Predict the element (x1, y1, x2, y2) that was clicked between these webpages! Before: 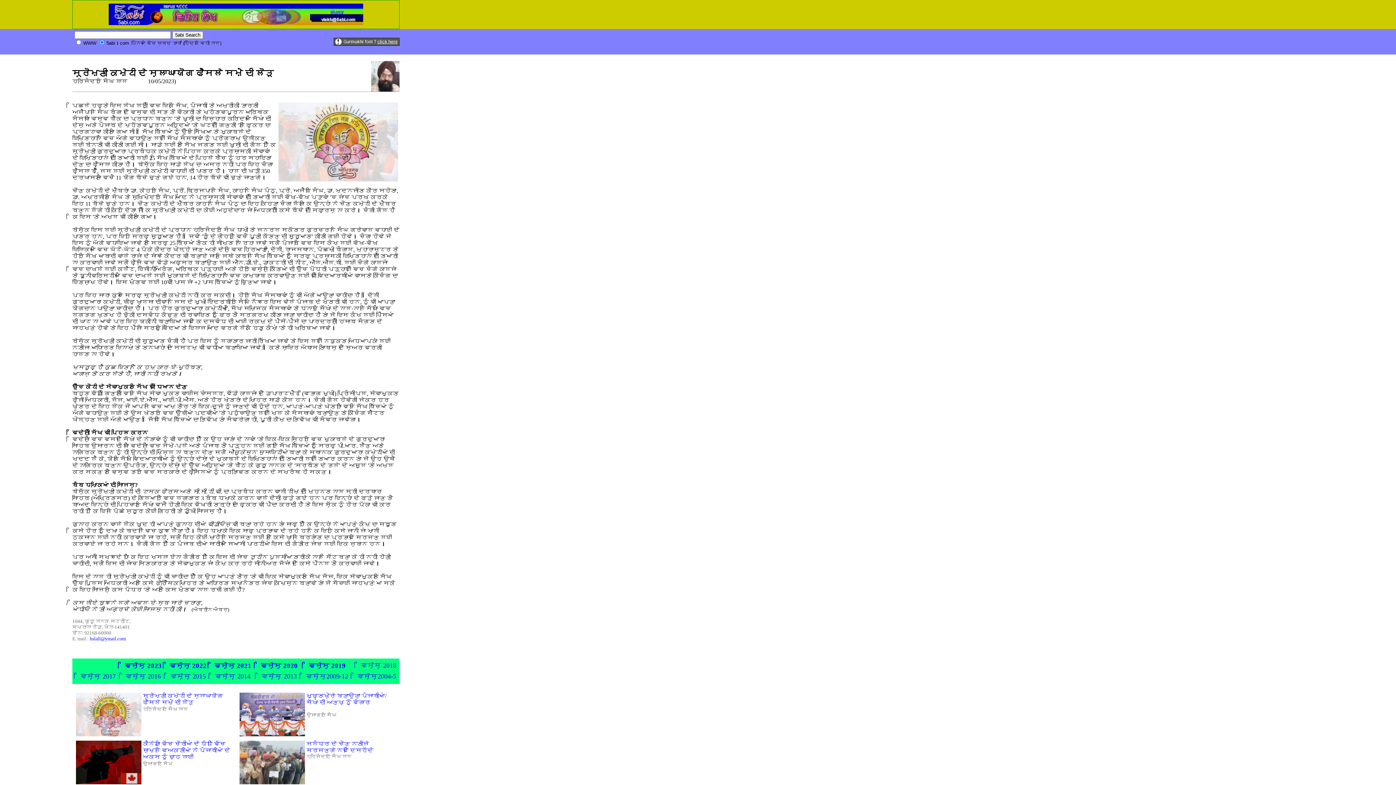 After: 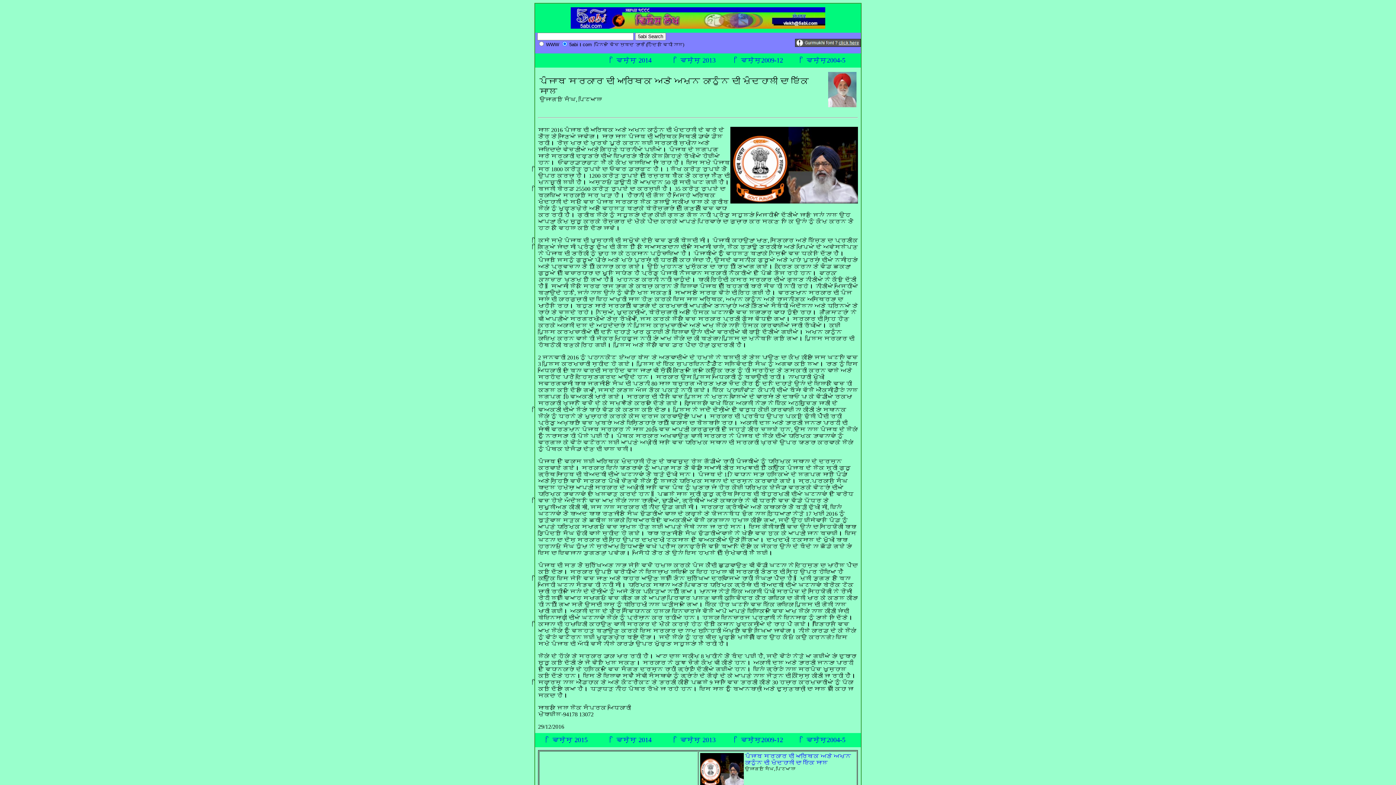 Action: bbox: (125, 673, 160, 680) label: ਵਿਸ਼ੇਸ਼ 2016